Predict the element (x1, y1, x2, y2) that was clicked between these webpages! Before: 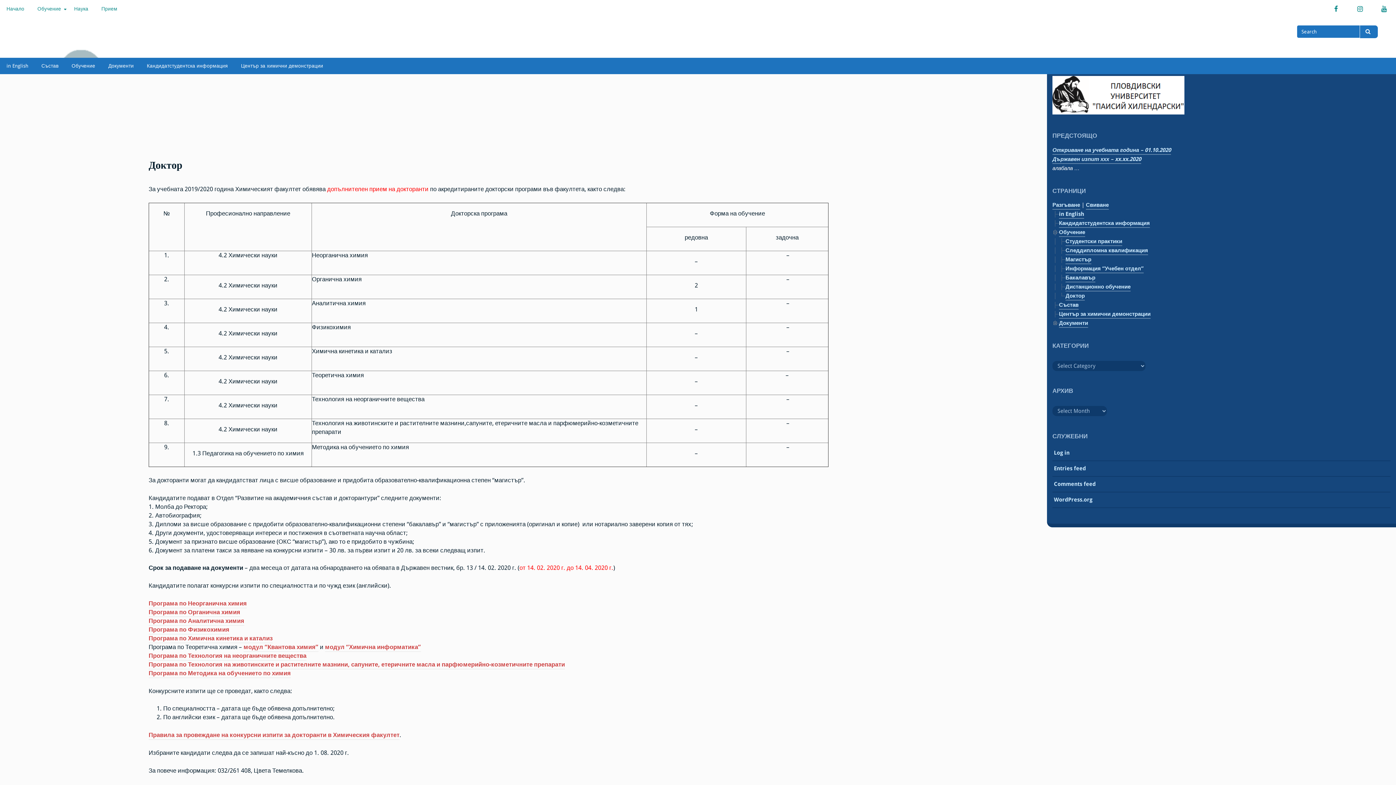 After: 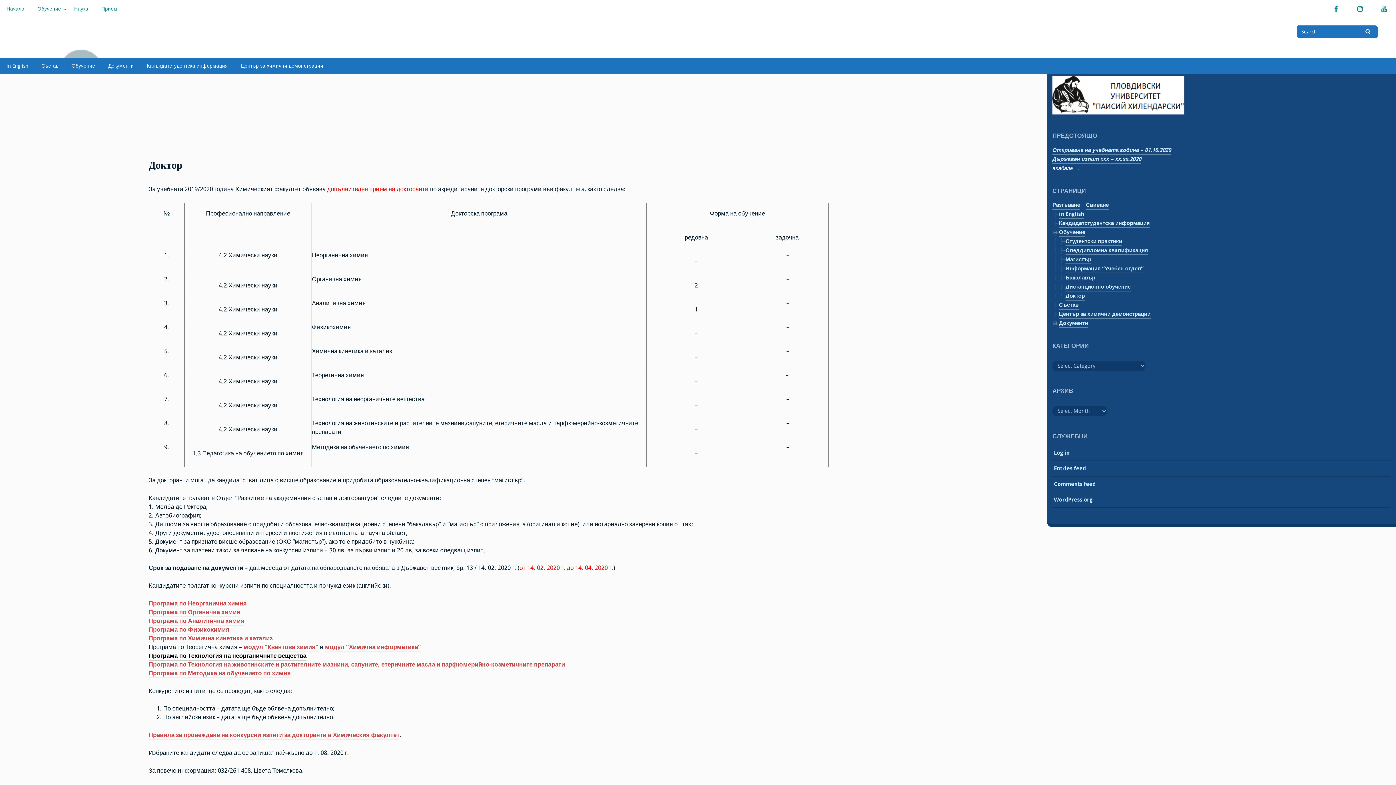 Action: bbox: (148, 652, 306, 661) label: Програма по Технология на неорганичните вещества